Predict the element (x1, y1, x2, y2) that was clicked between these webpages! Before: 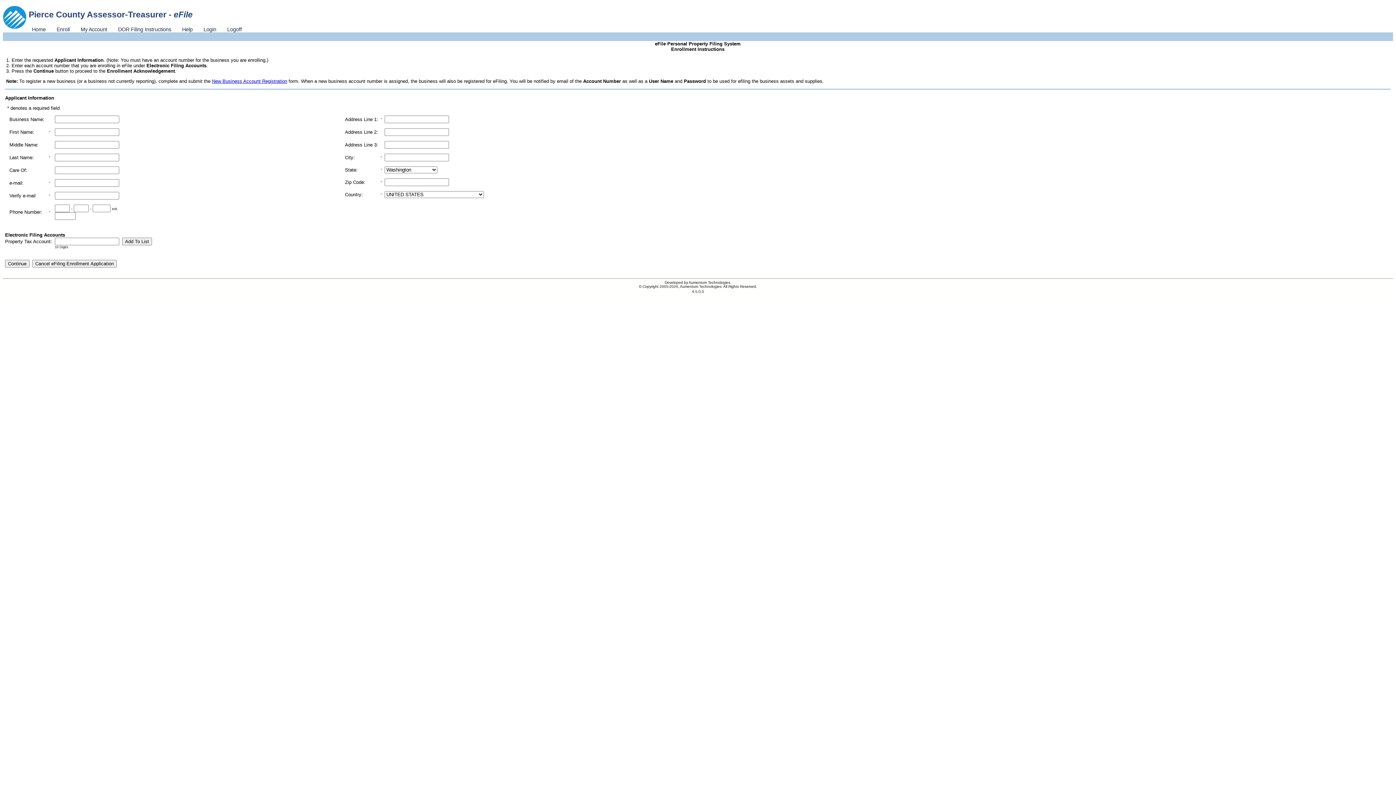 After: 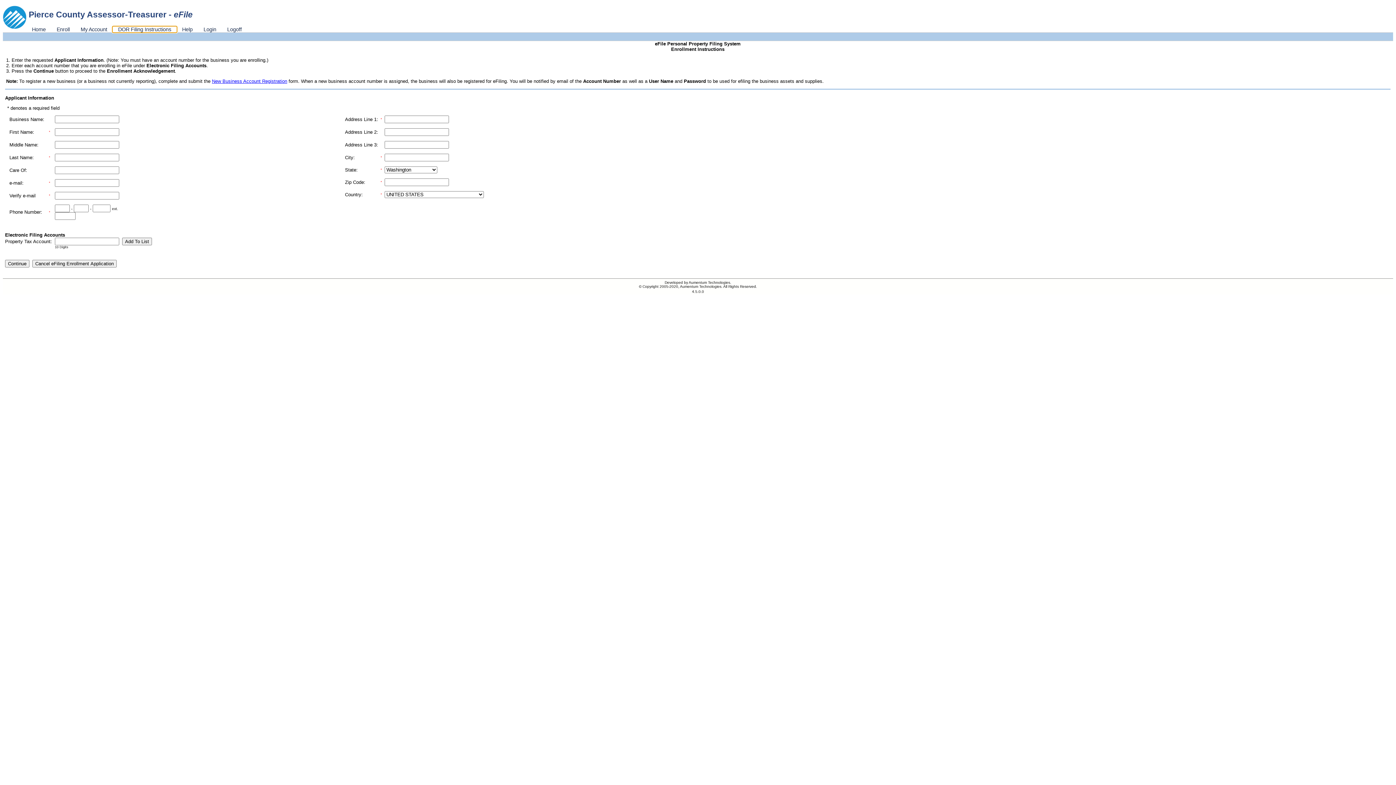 Action: bbox: (112, 26, 176, 32) label: DOR Filing Instructions